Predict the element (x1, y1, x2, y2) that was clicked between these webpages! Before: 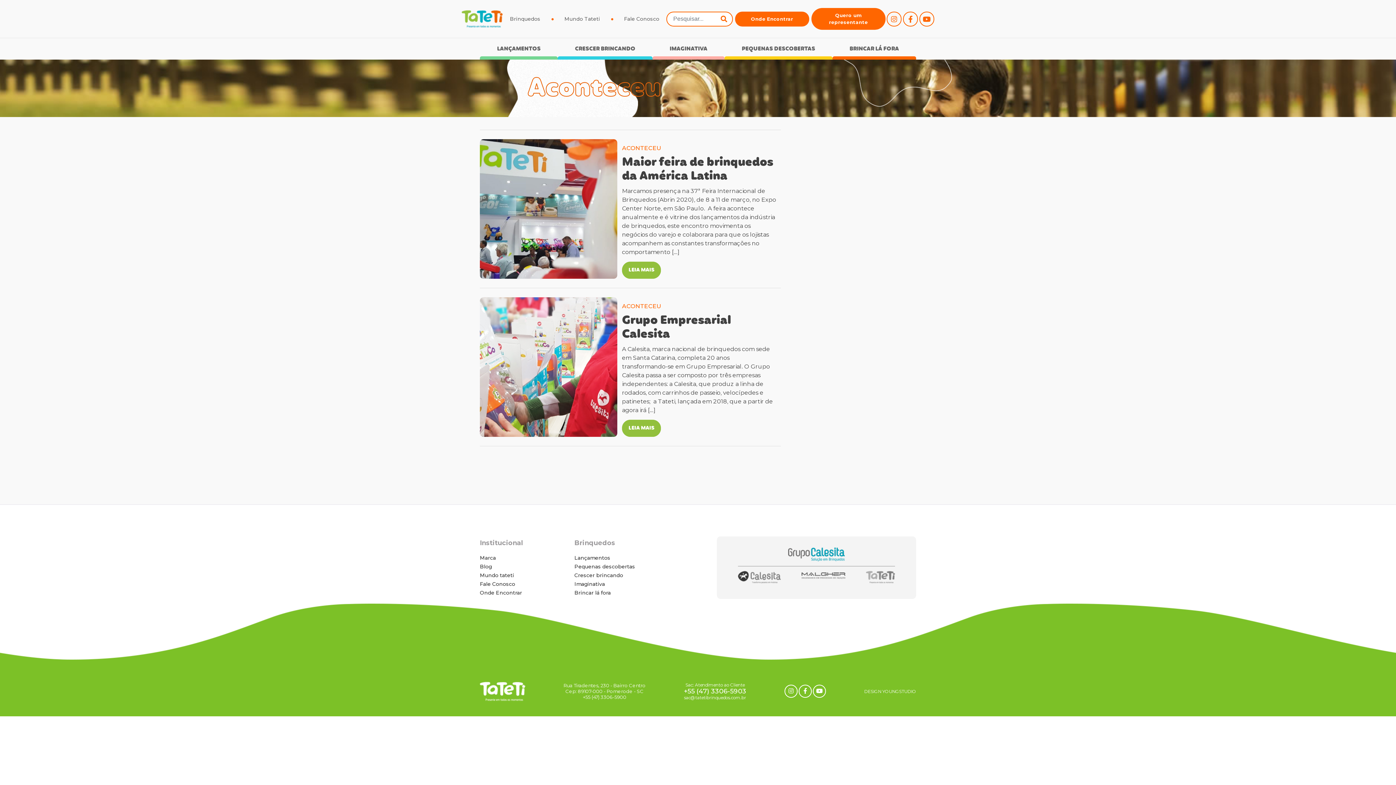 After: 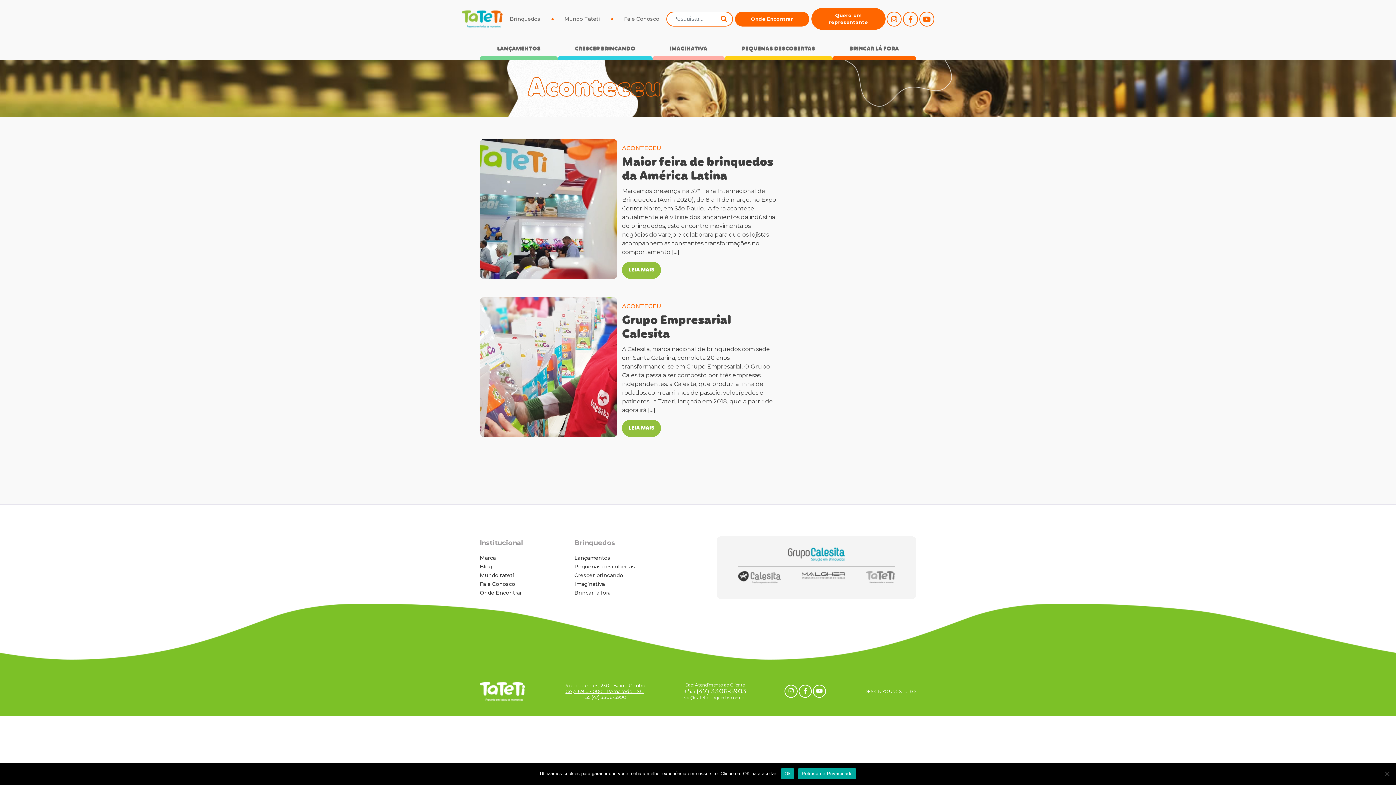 Action: bbox: (563, 682, 645, 694) label: Rua Tiradentes, 230 - Bairro Centro
Cep: 89107-000 - Pomerode - SC
